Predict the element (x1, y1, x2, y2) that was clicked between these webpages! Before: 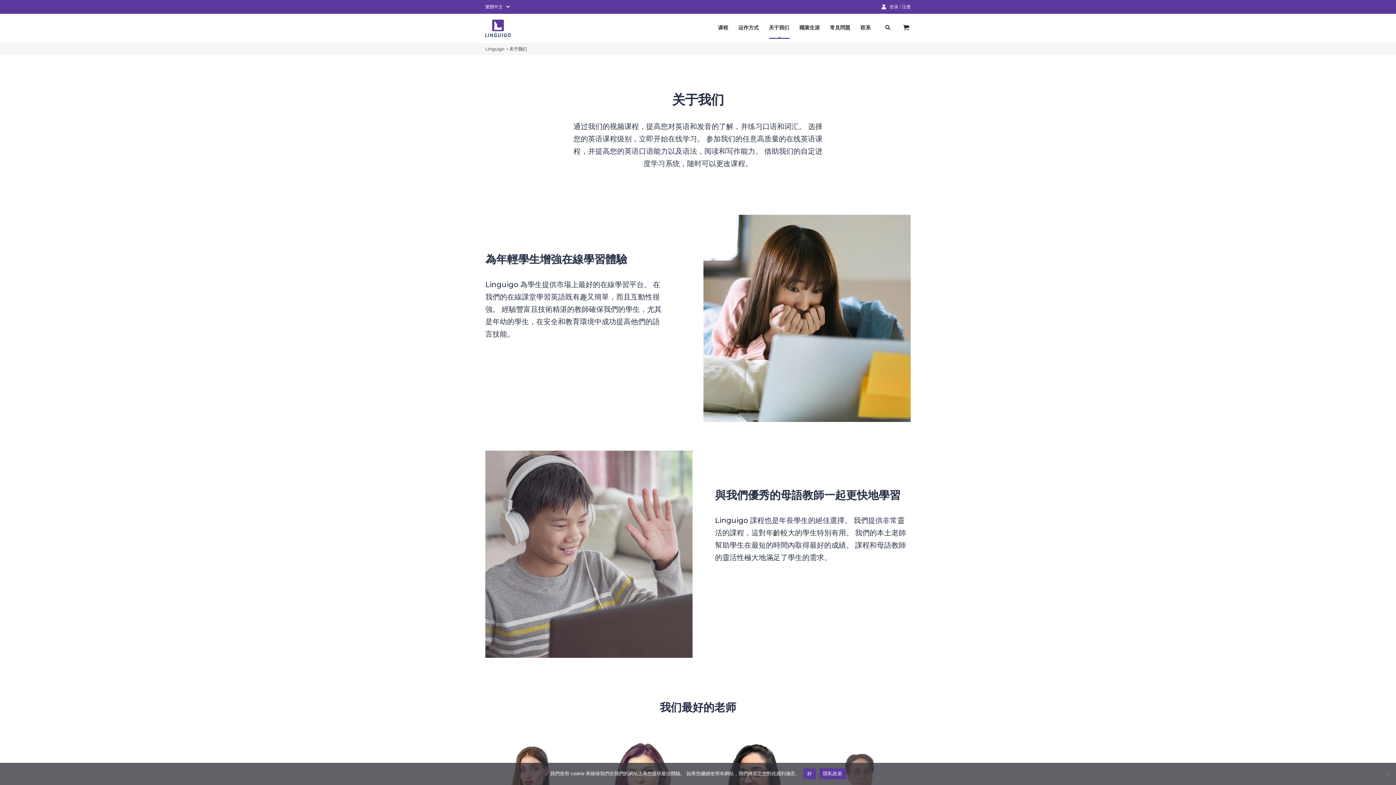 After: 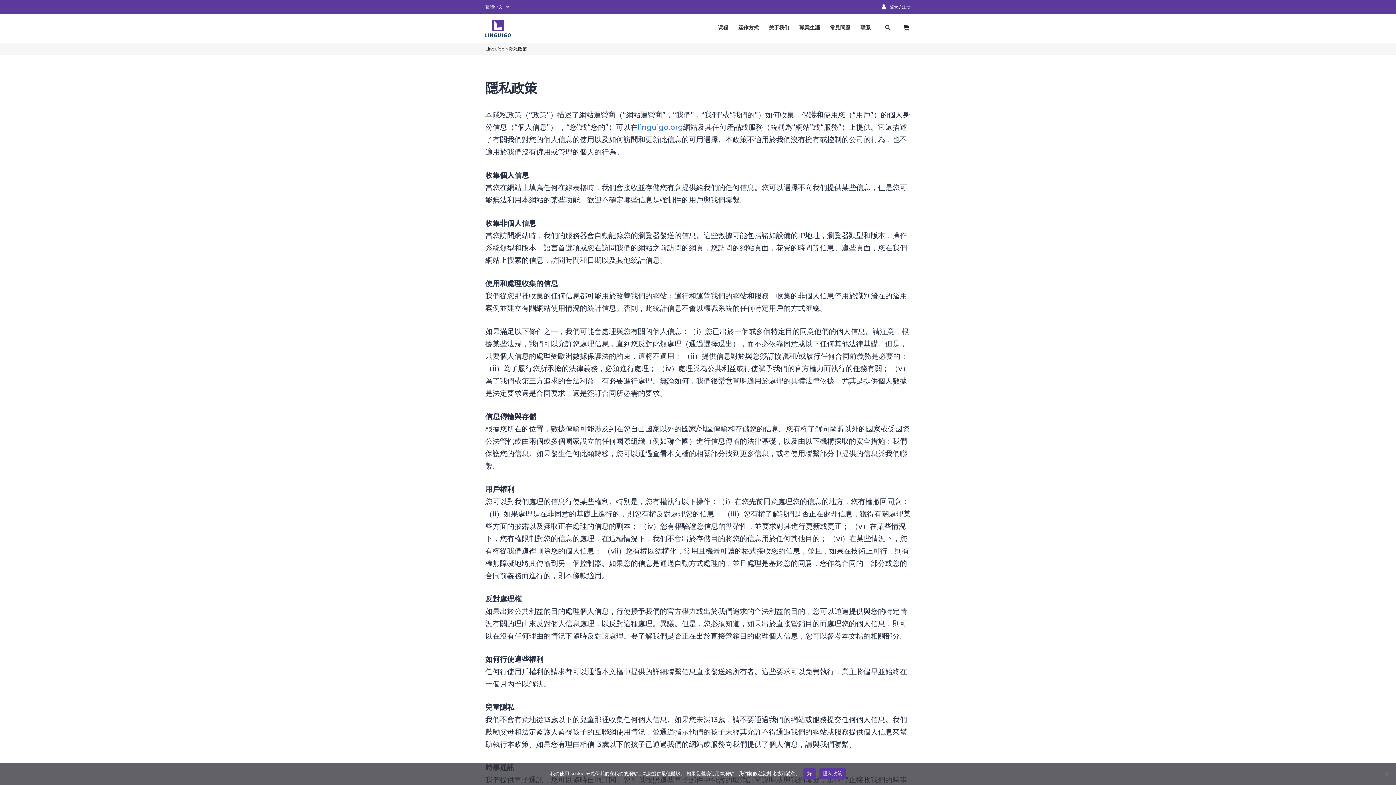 Action: bbox: (819, 768, 846, 779) label: 隱私政策